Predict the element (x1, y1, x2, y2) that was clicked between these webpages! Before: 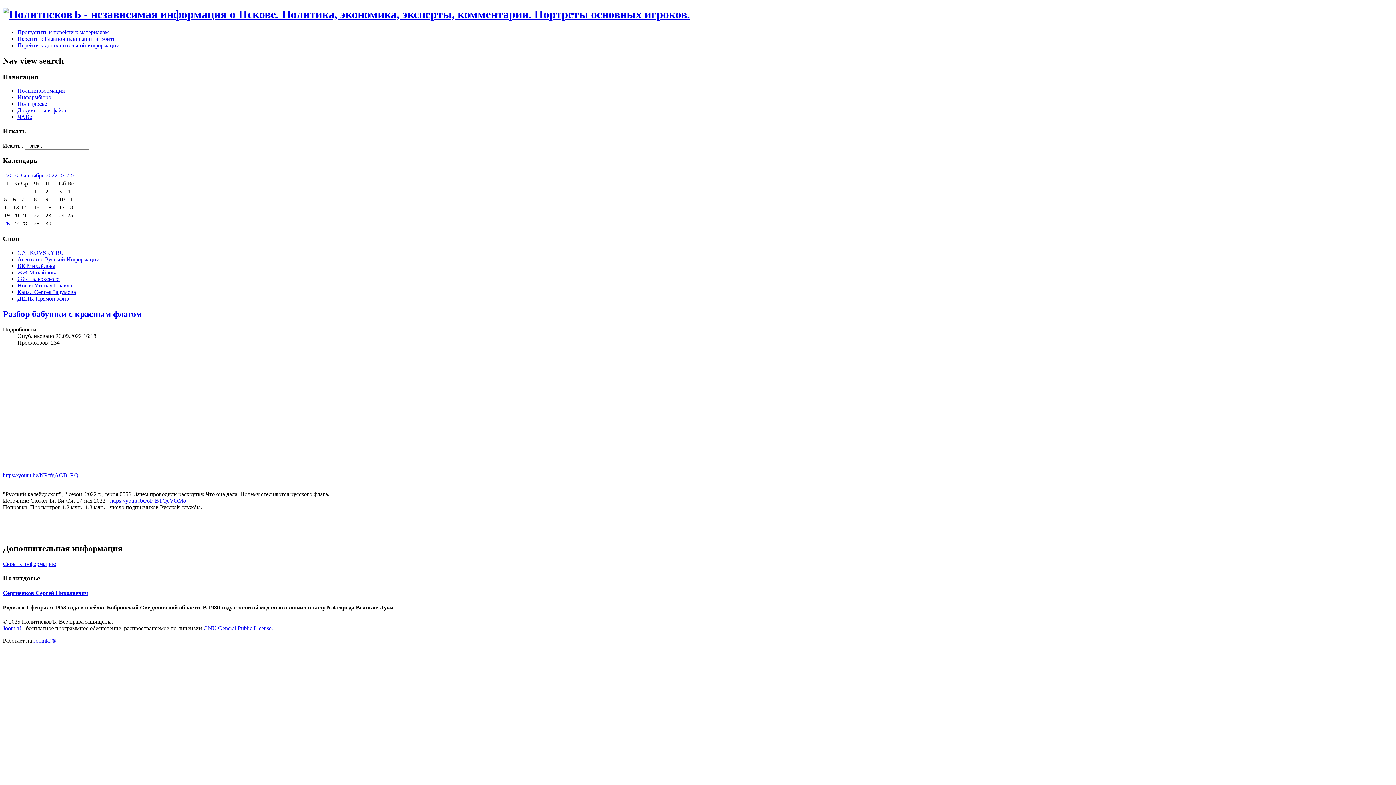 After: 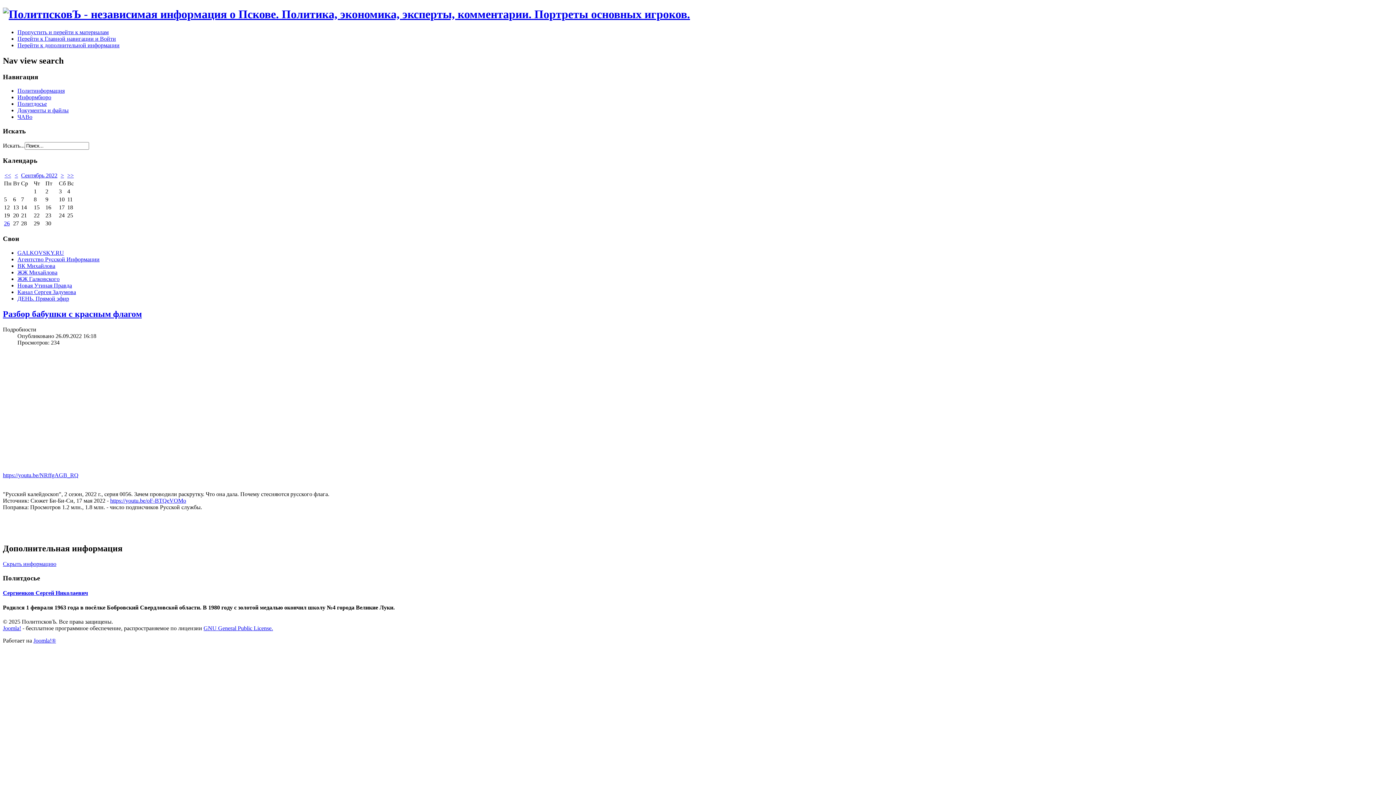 Action: label: Пропустить и перейти к материалам bbox: (17, 29, 108, 35)